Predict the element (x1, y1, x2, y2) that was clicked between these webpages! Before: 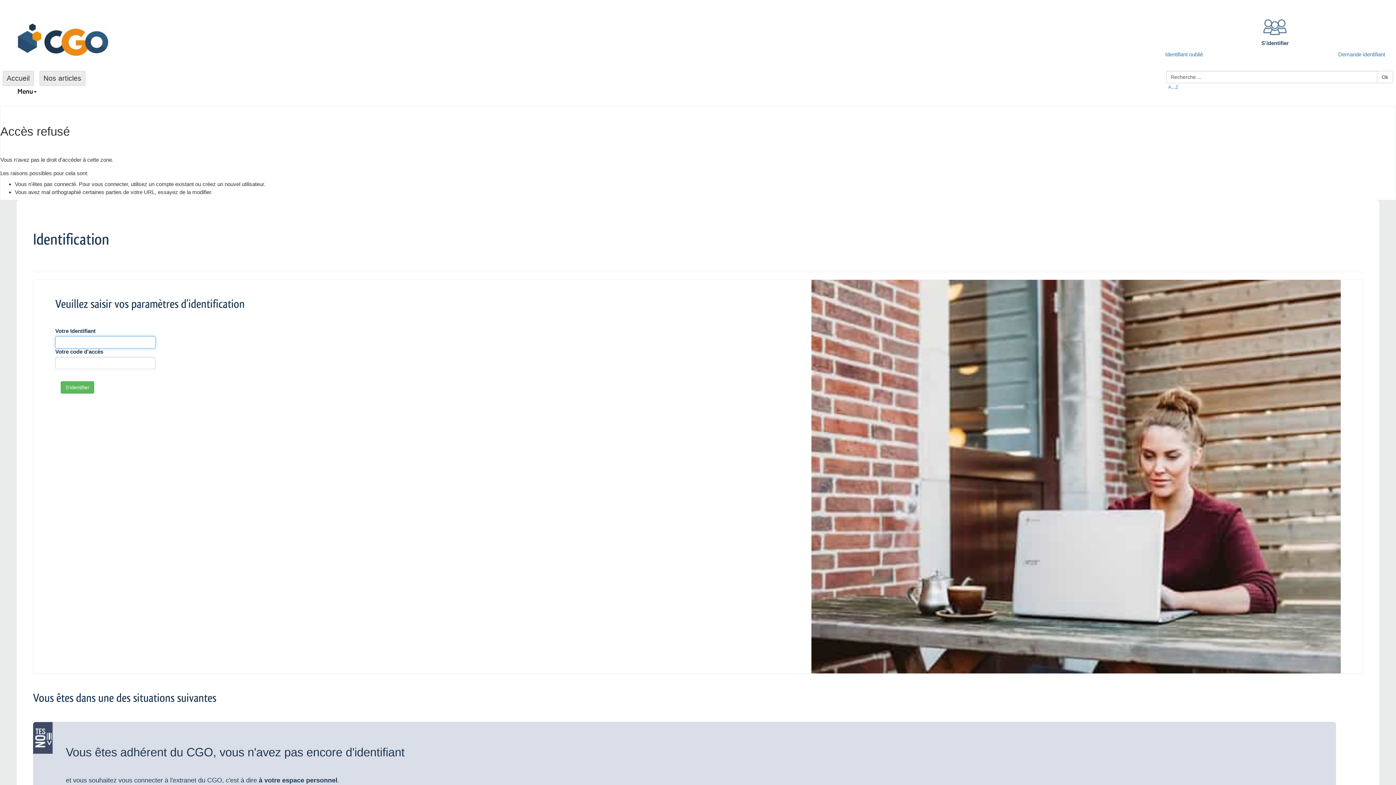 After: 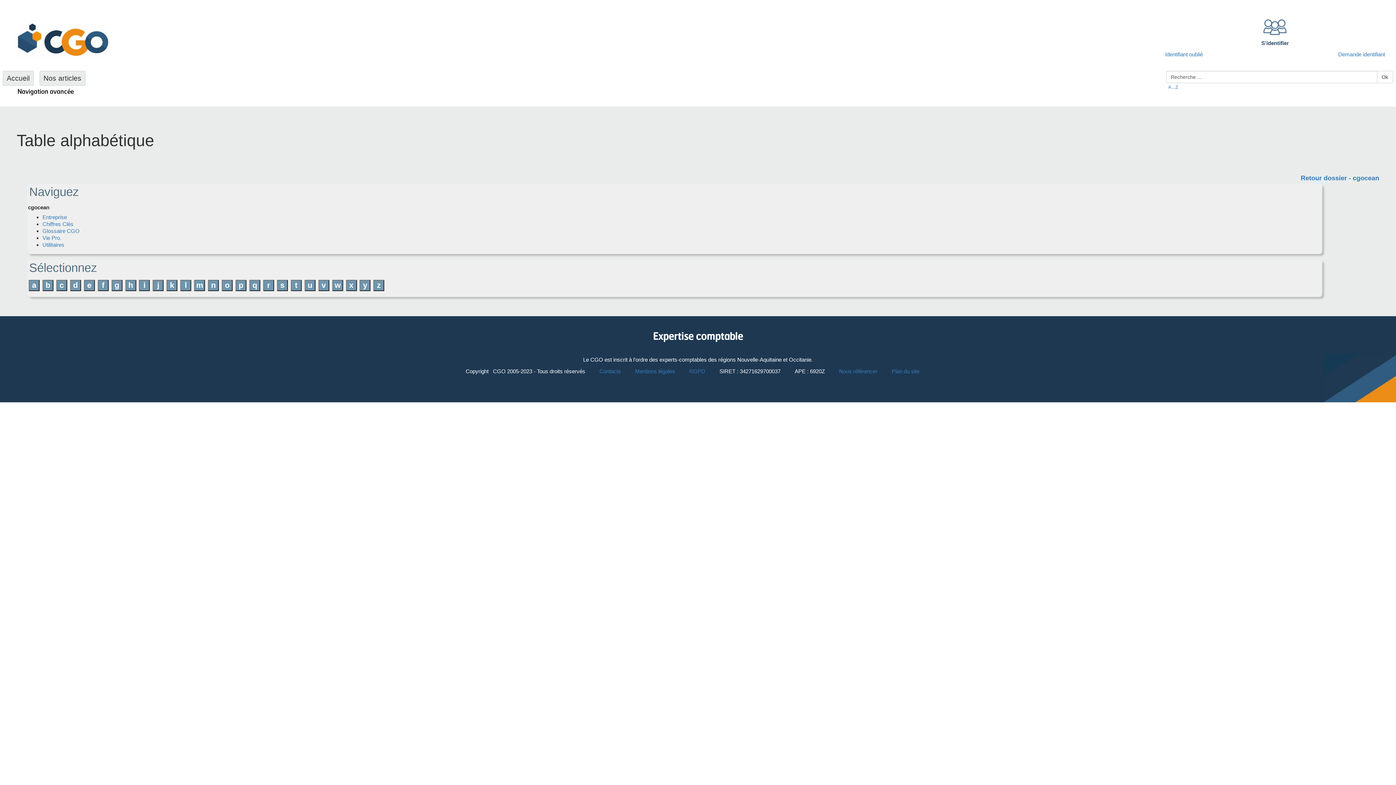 Action: bbox: (1166, 83, 1180, 91) label: A....Z